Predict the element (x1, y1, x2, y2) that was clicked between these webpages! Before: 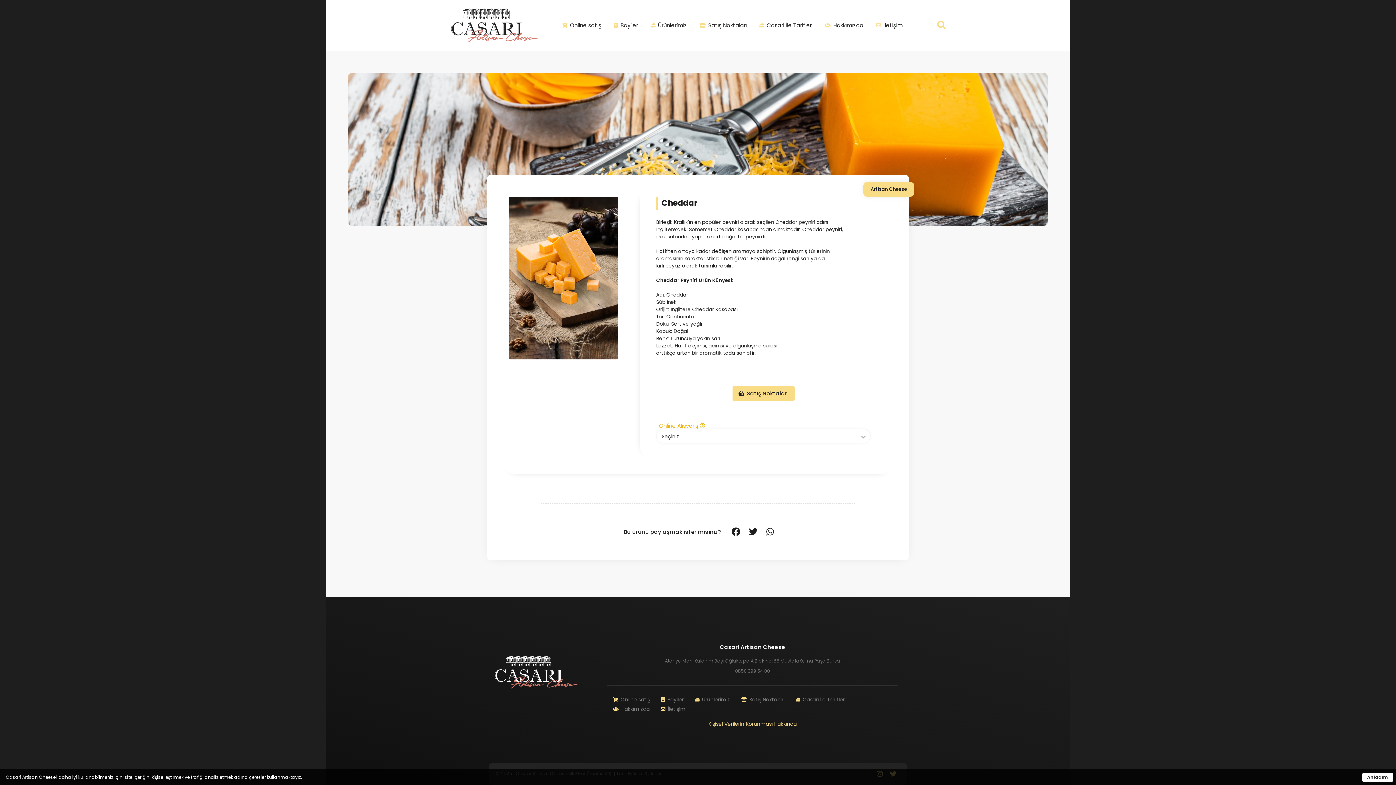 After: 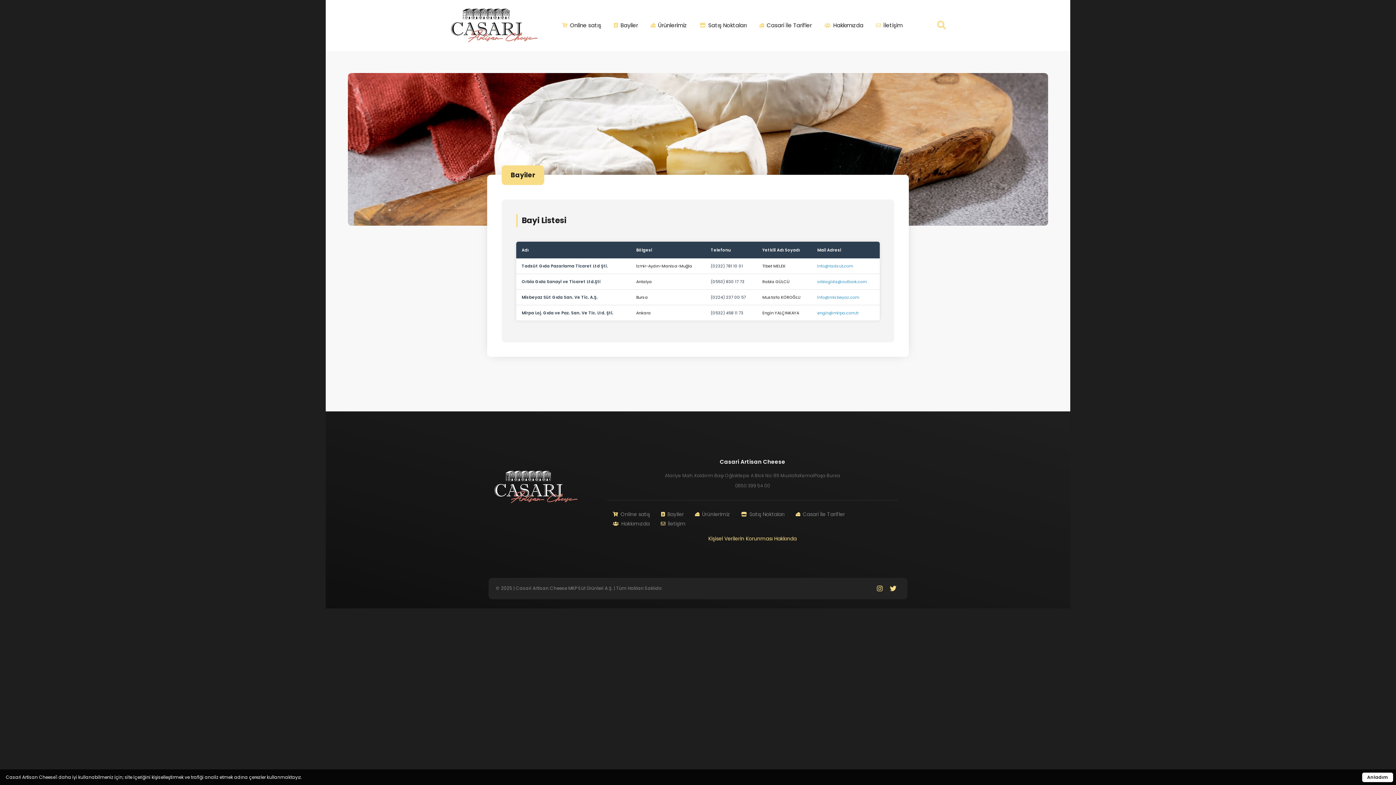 Action: label:  Bayiler bbox: (661, 696, 684, 703)